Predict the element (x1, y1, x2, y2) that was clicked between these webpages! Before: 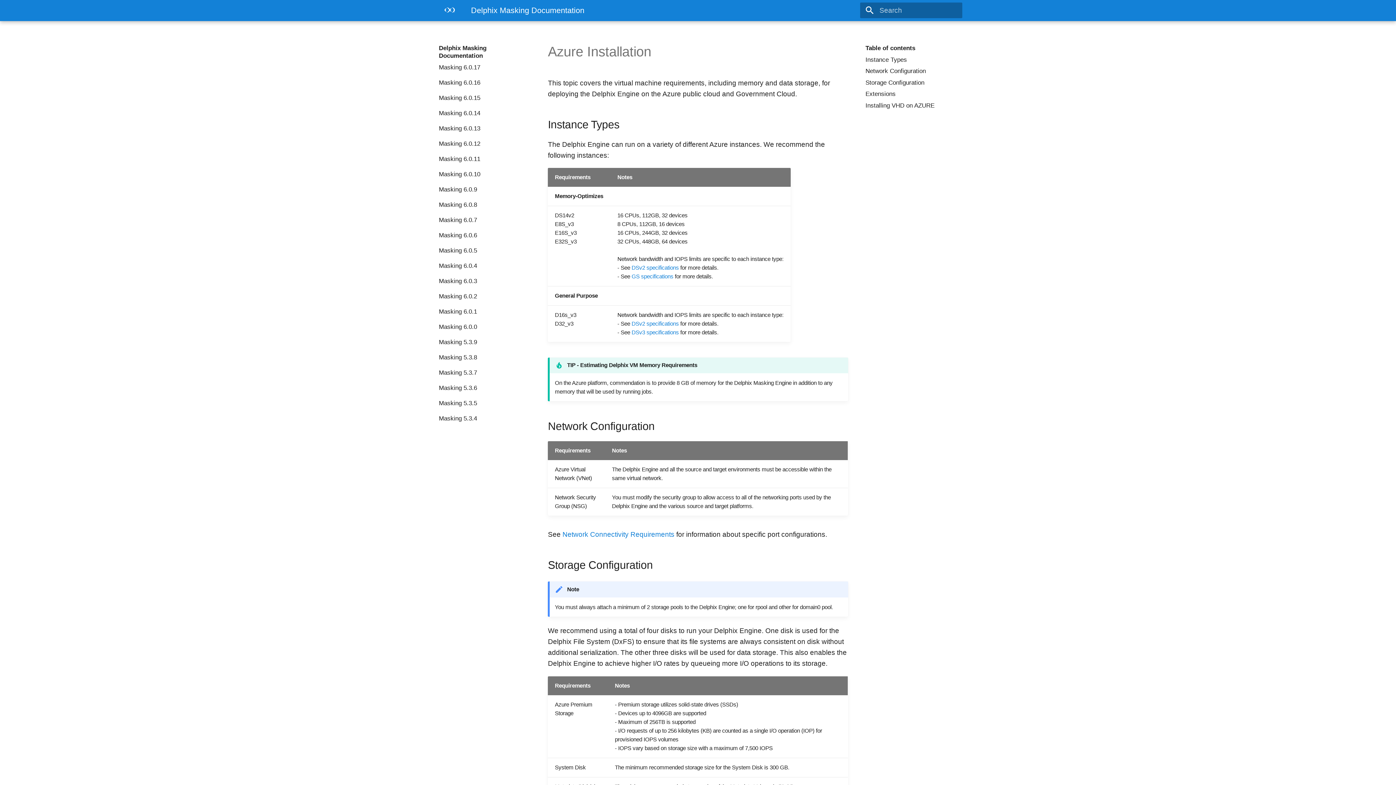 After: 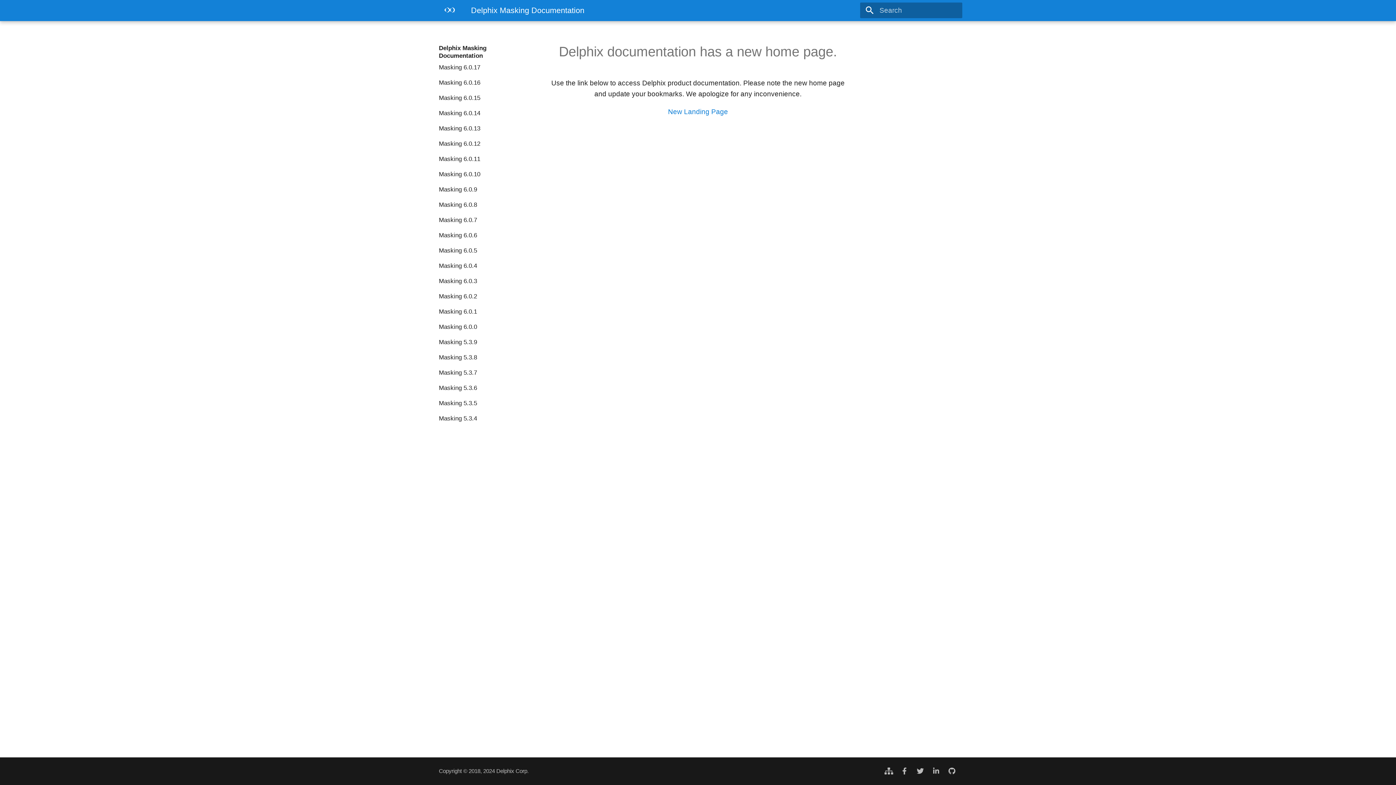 Action: label: Delphix Masking Documentation bbox: (435, 1, 460, 22)